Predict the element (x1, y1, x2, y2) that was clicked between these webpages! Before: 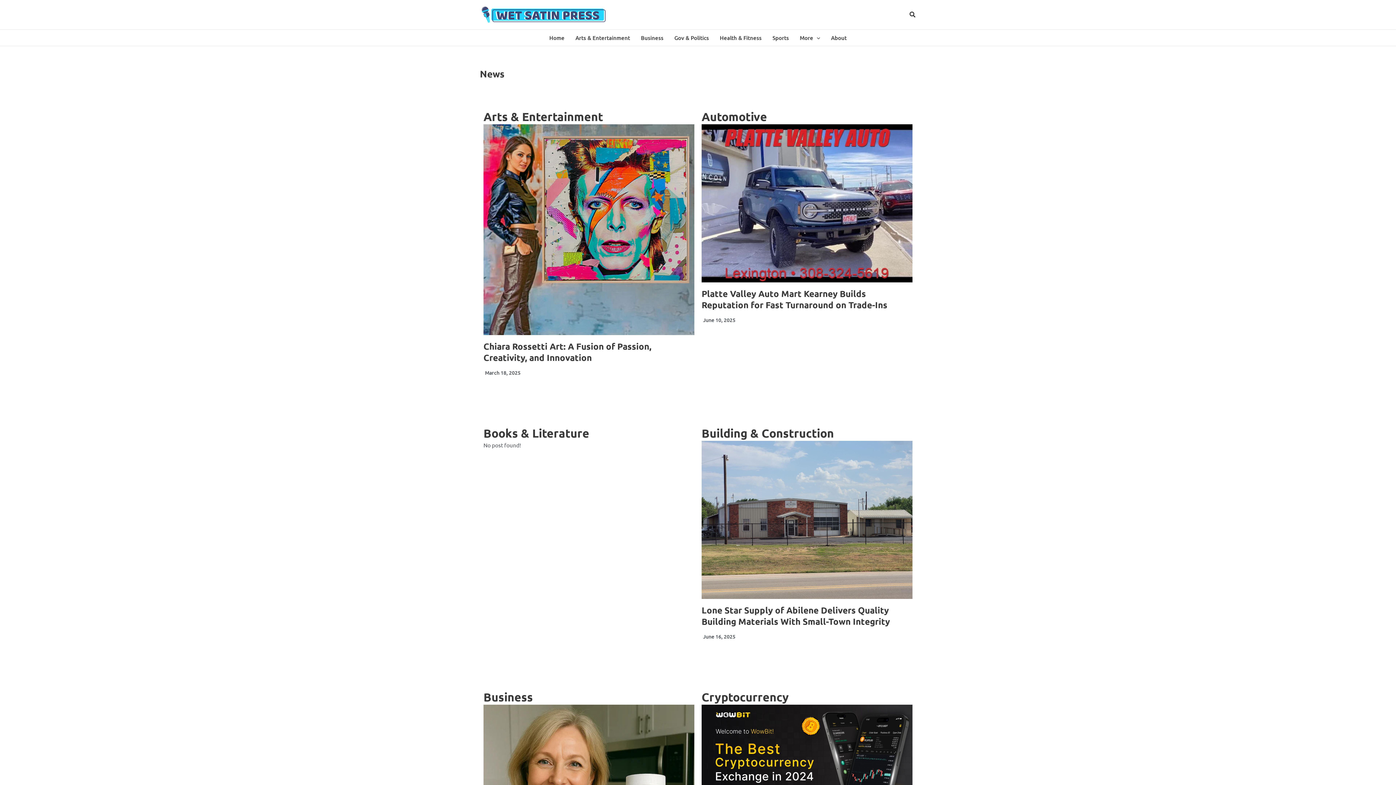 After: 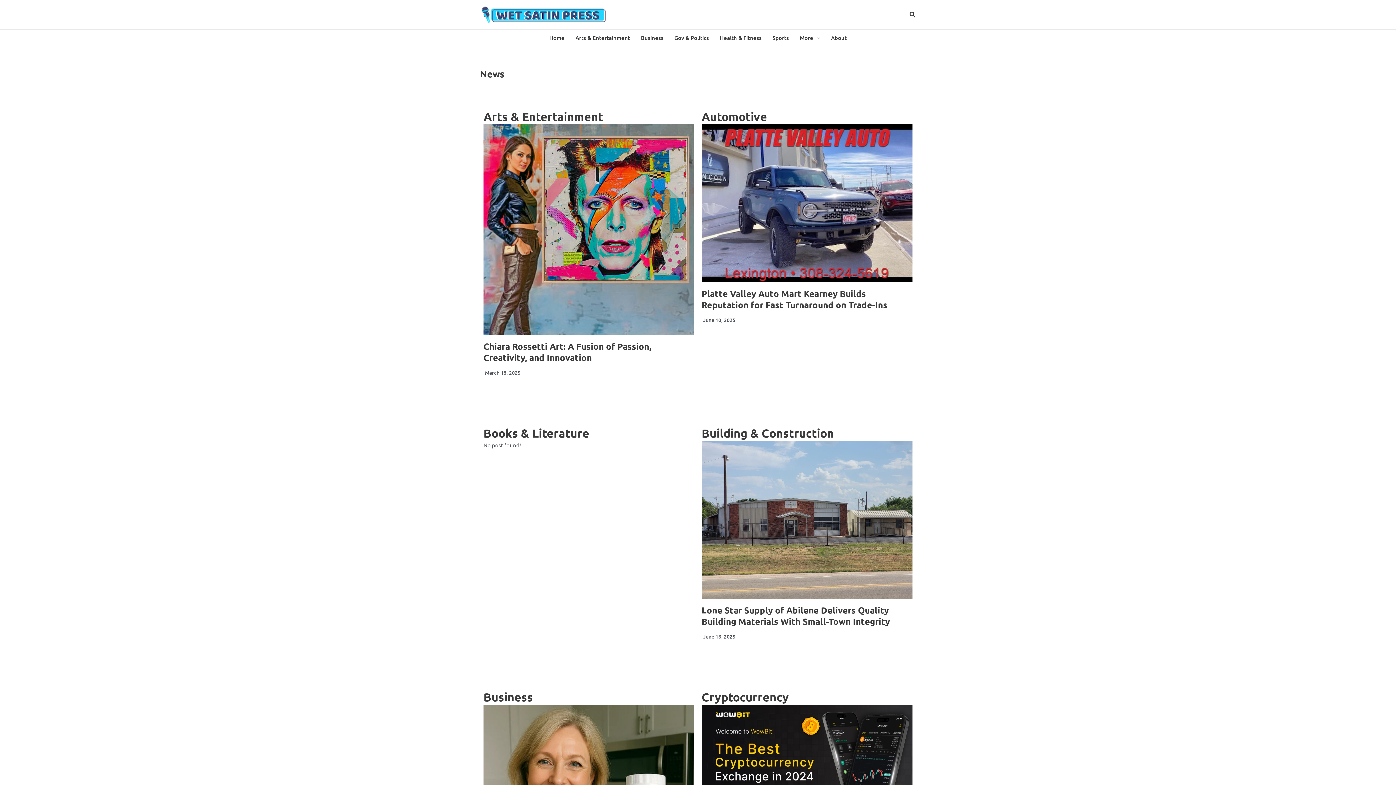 Action: label: Home bbox: (544, 29, 570, 45)